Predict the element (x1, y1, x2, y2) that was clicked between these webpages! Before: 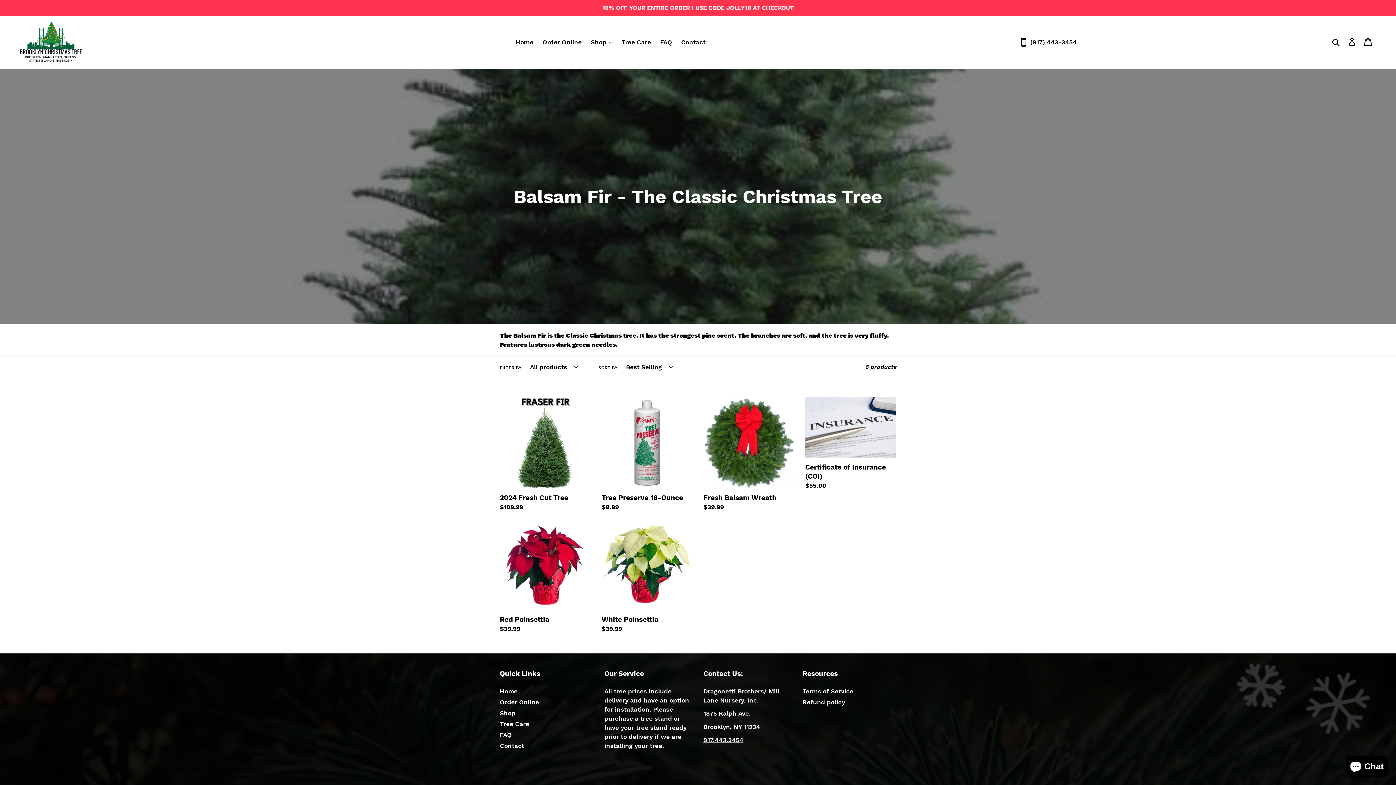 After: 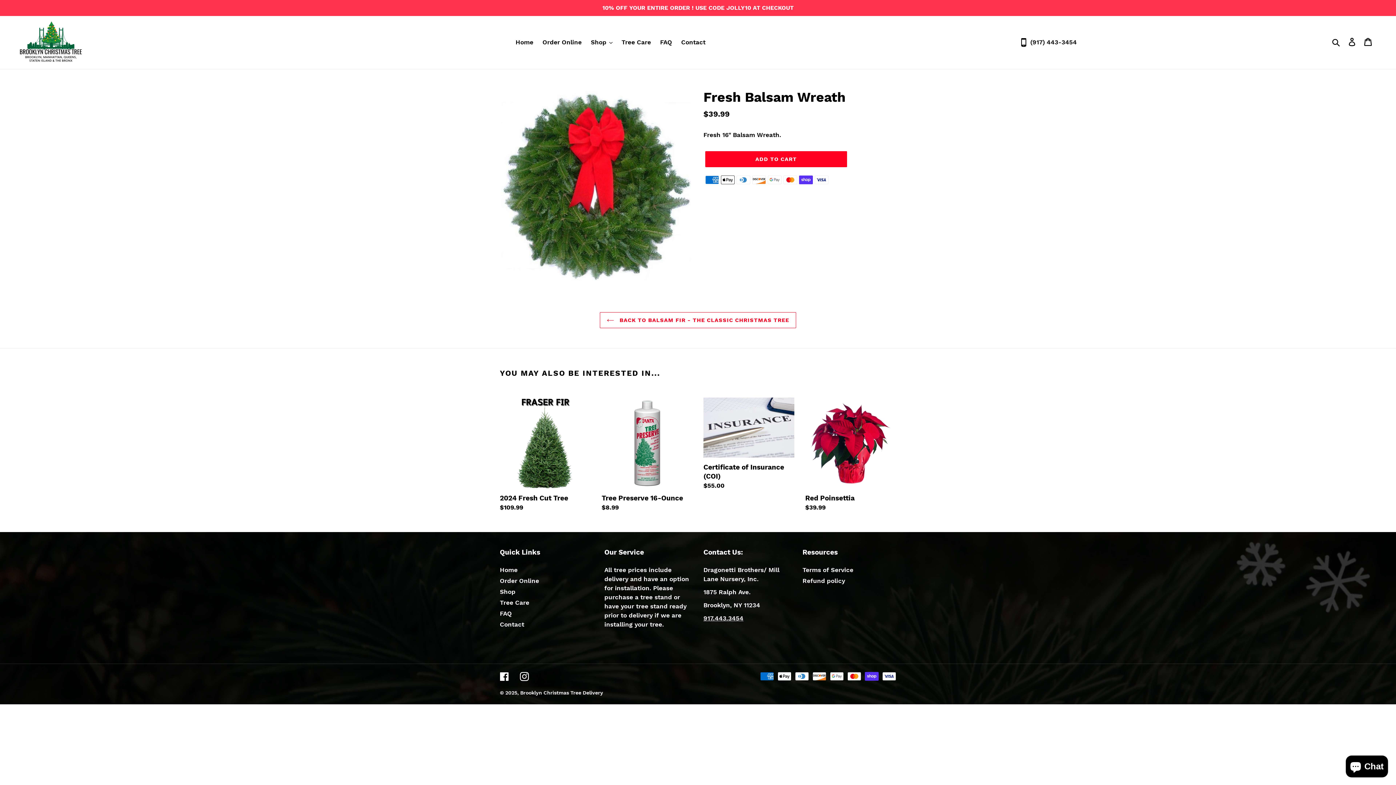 Action: label: Fresh Balsam Wreath bbox: (703, 397, 794, 512)